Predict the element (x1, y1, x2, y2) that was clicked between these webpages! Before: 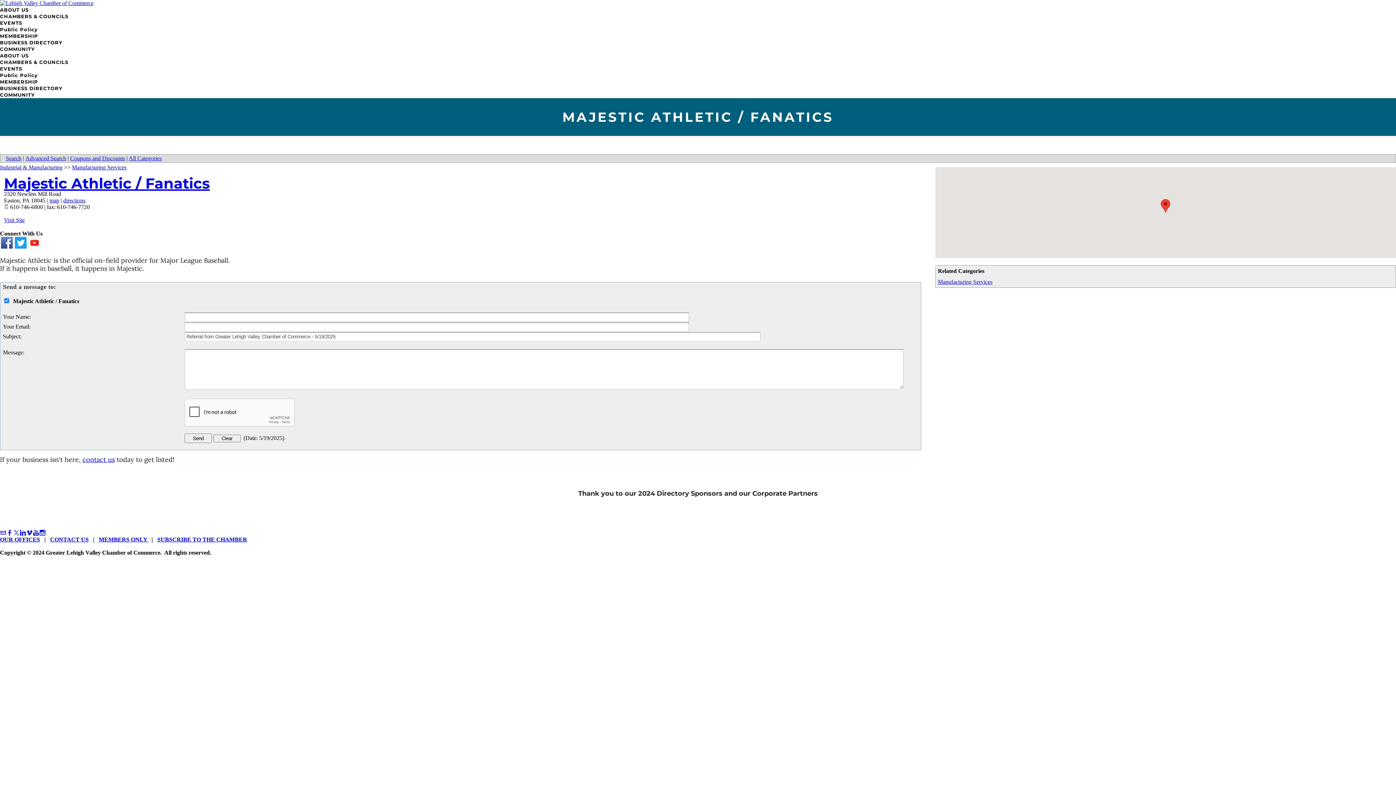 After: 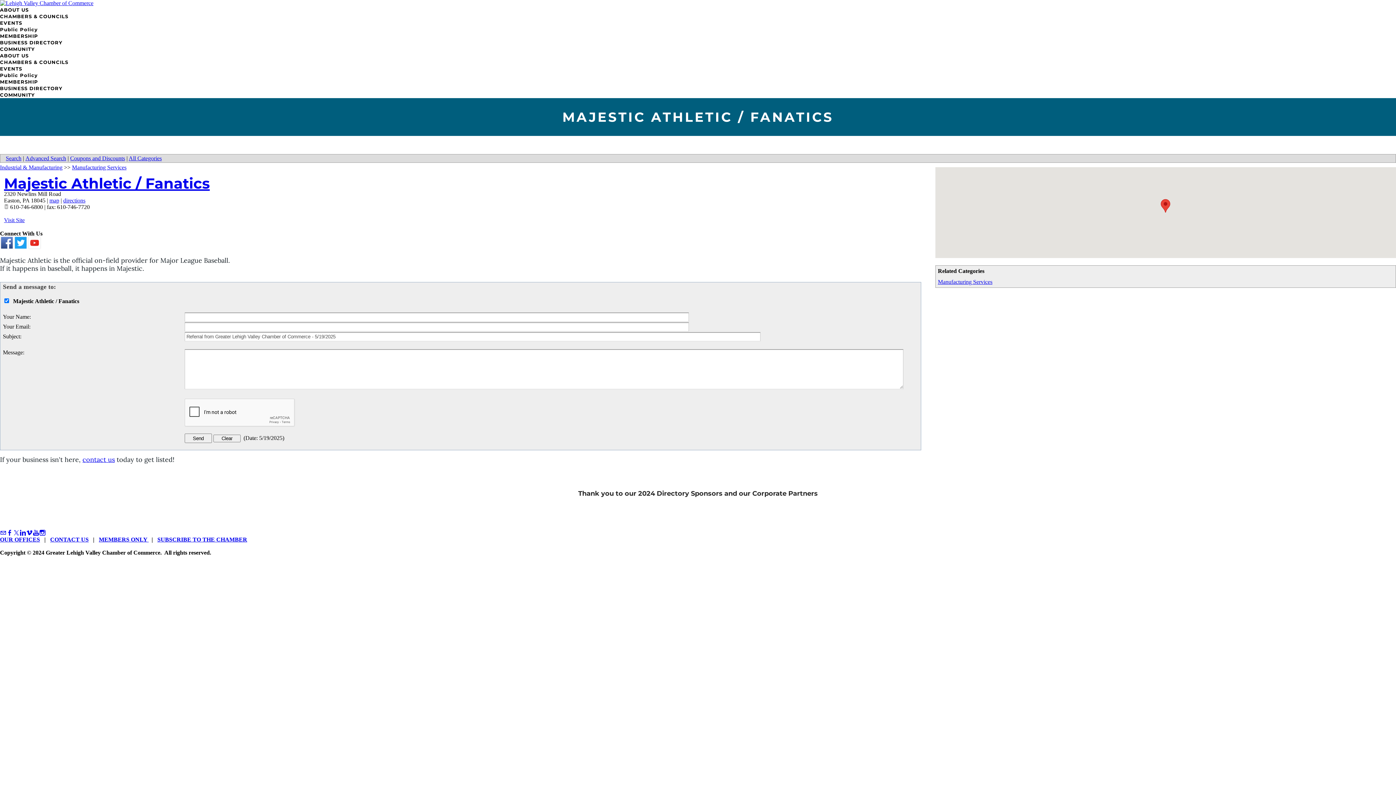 Action: label: CHAMBERS & COUNCILS bbox: (0, 59, 68, 65)